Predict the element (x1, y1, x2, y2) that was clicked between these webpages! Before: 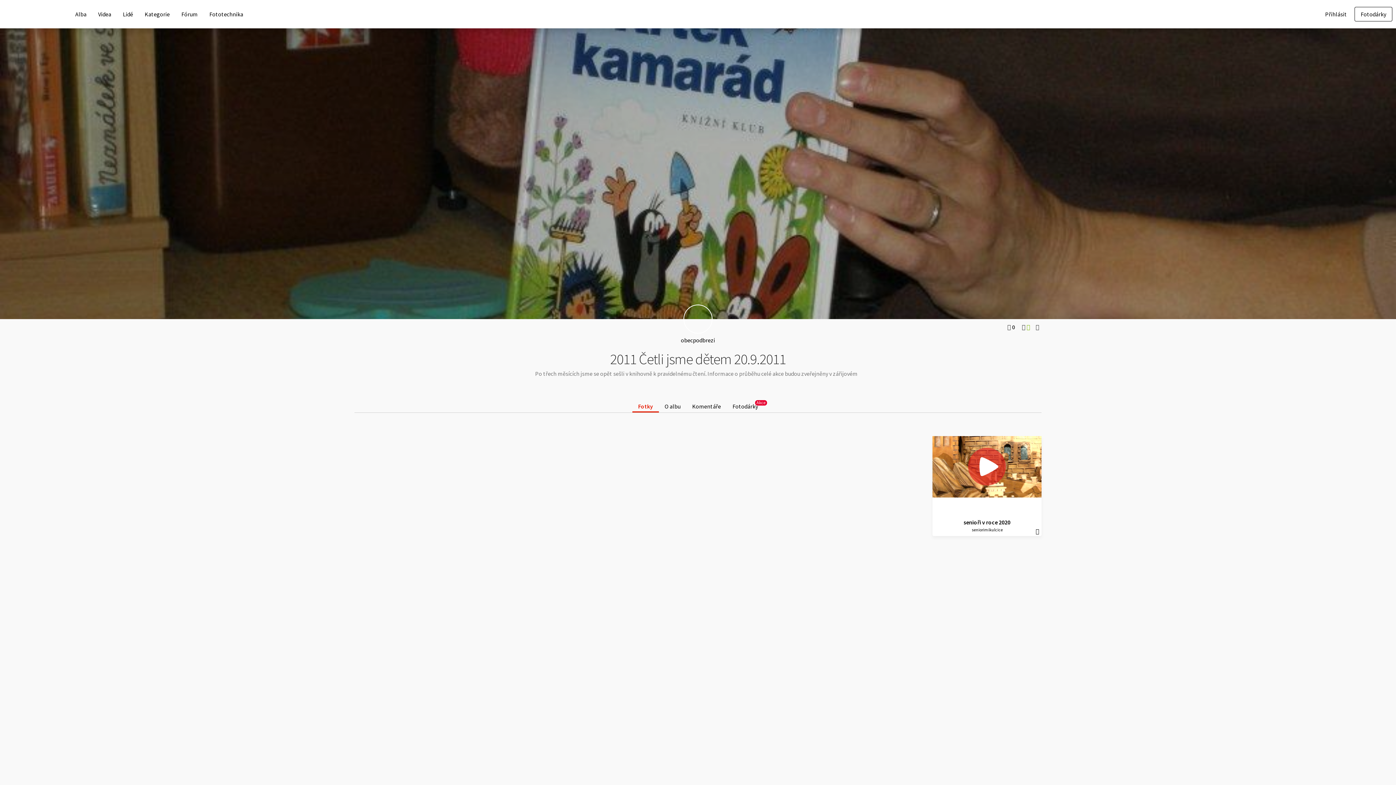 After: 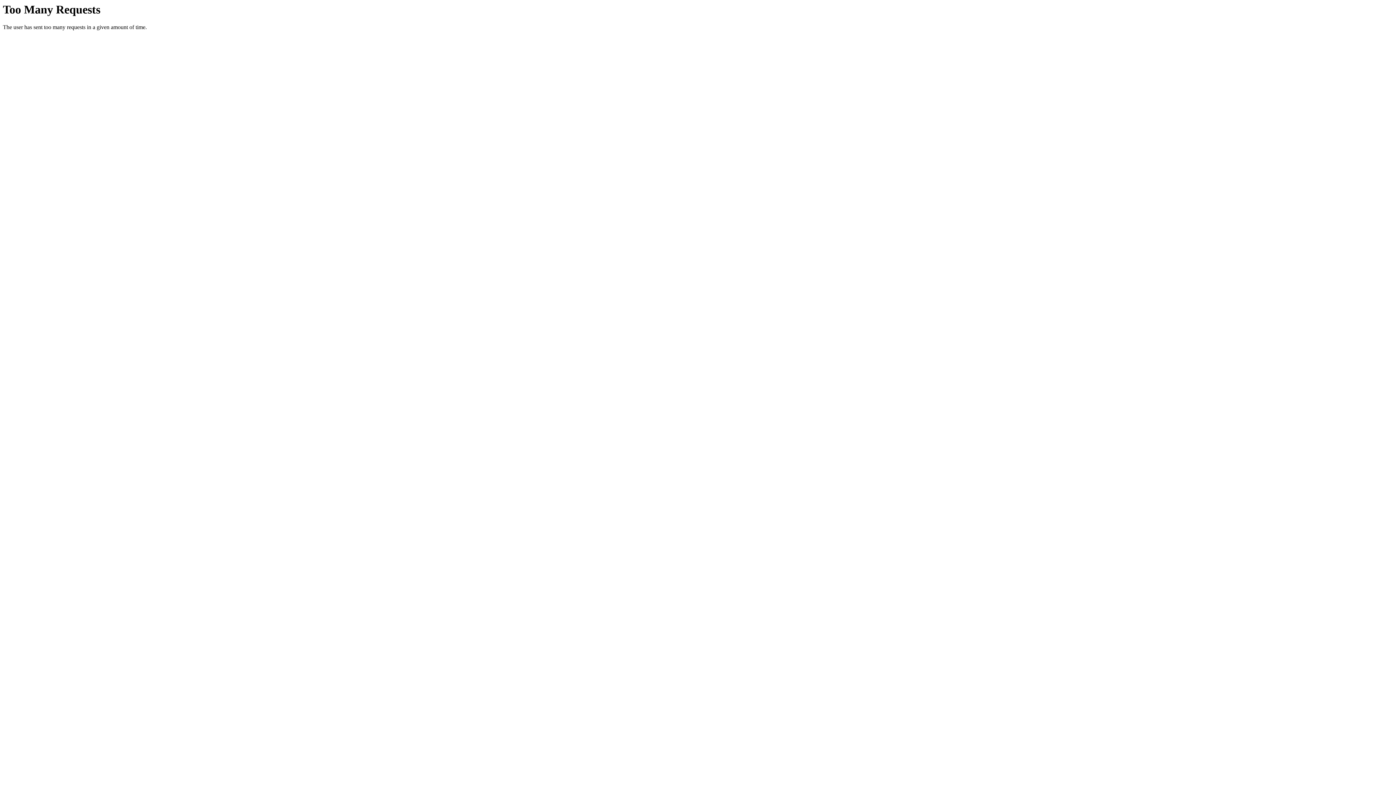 Action: bbox: (963, 518, 1010, 526) label: senioři v roce 2020